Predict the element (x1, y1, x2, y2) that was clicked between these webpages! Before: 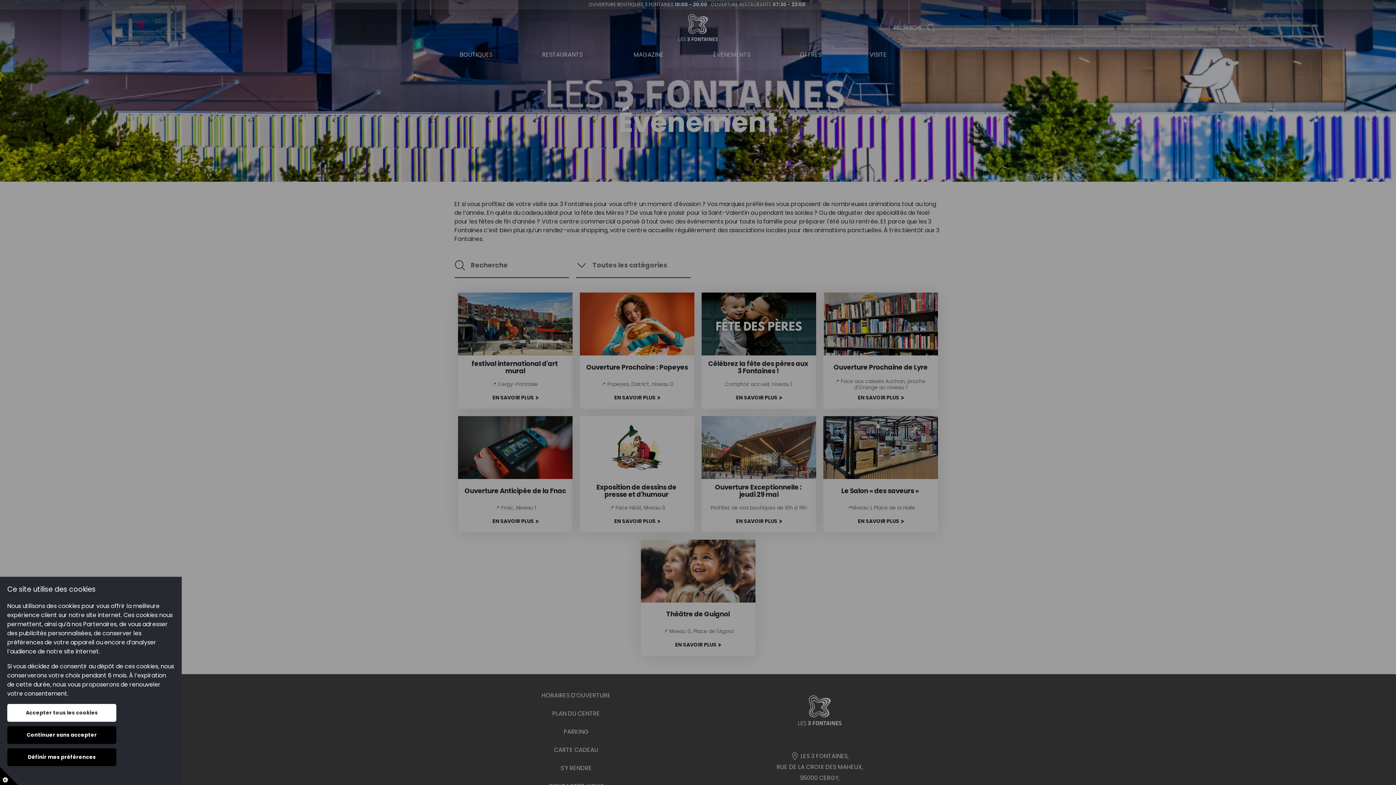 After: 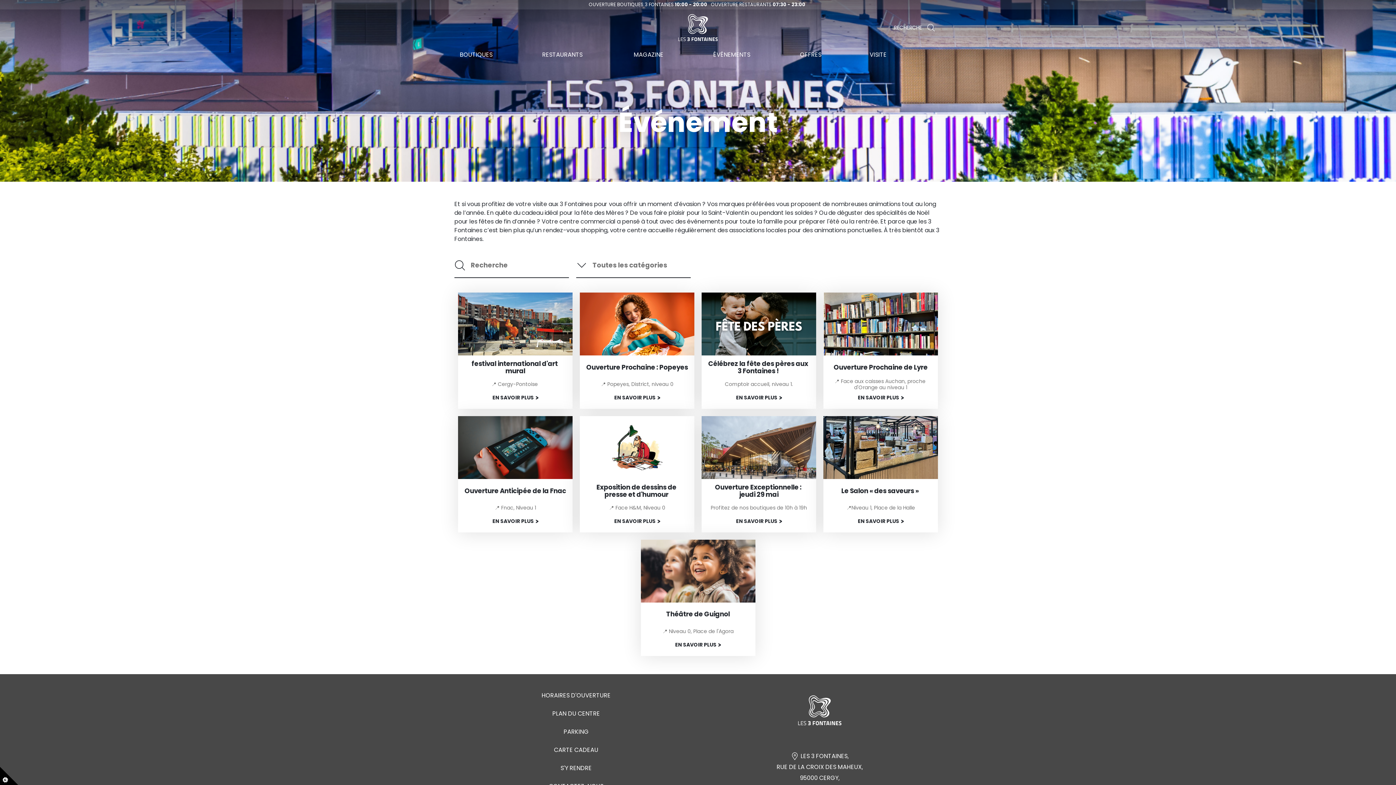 Action: label: Accepter tous les cookies bbox: (7, 704, 116, 722)